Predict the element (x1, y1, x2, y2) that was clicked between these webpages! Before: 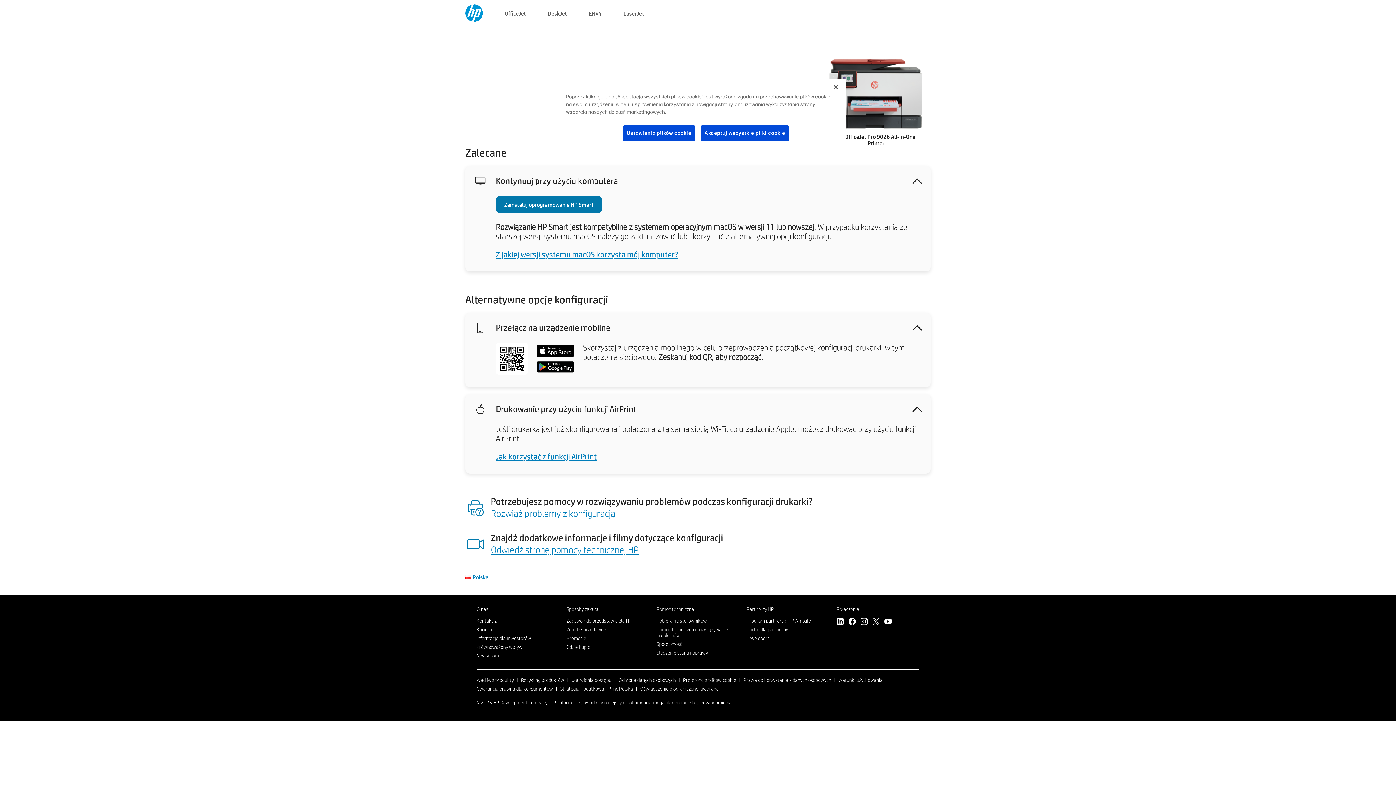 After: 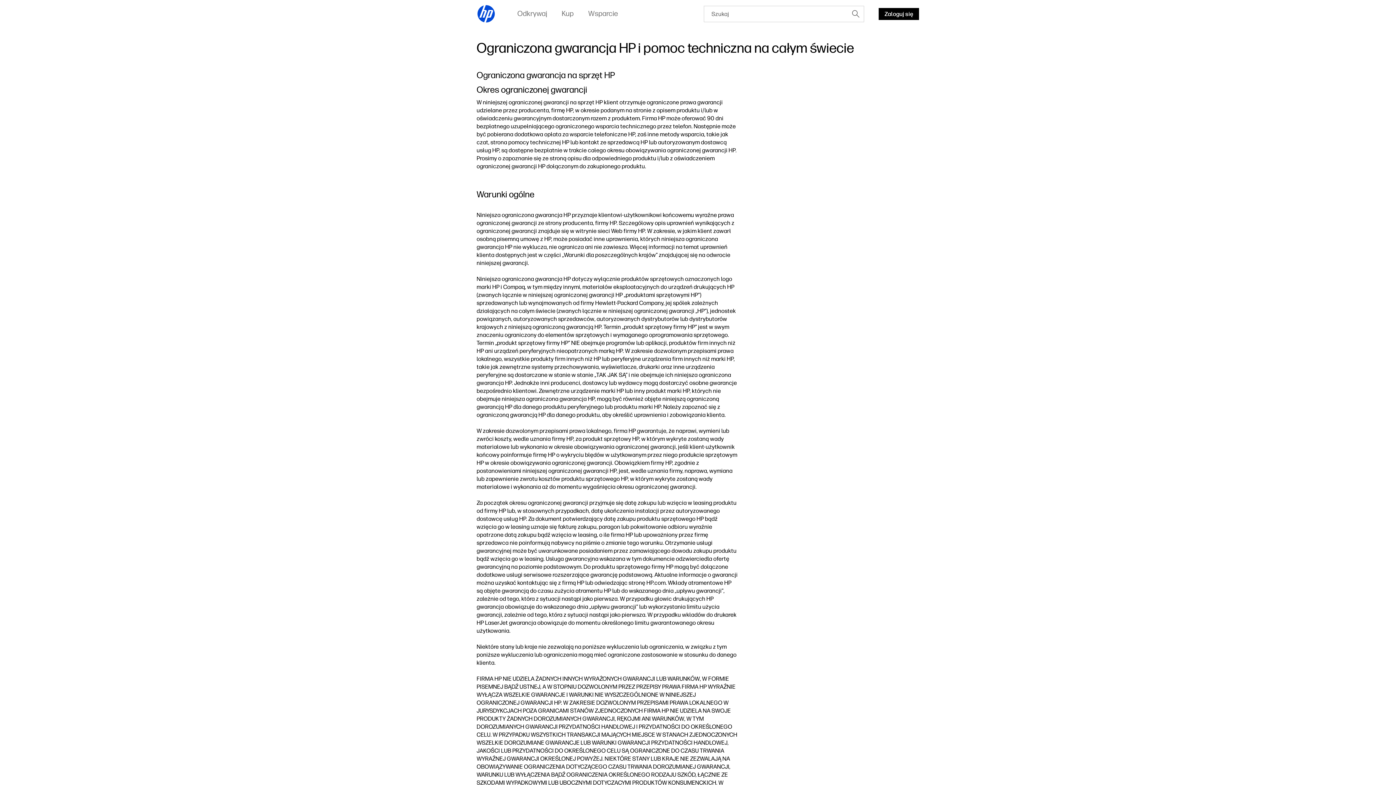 Action: label: Oświadczenie o ograniczonej gwarancji bbox: (640, 685, 720, 692)